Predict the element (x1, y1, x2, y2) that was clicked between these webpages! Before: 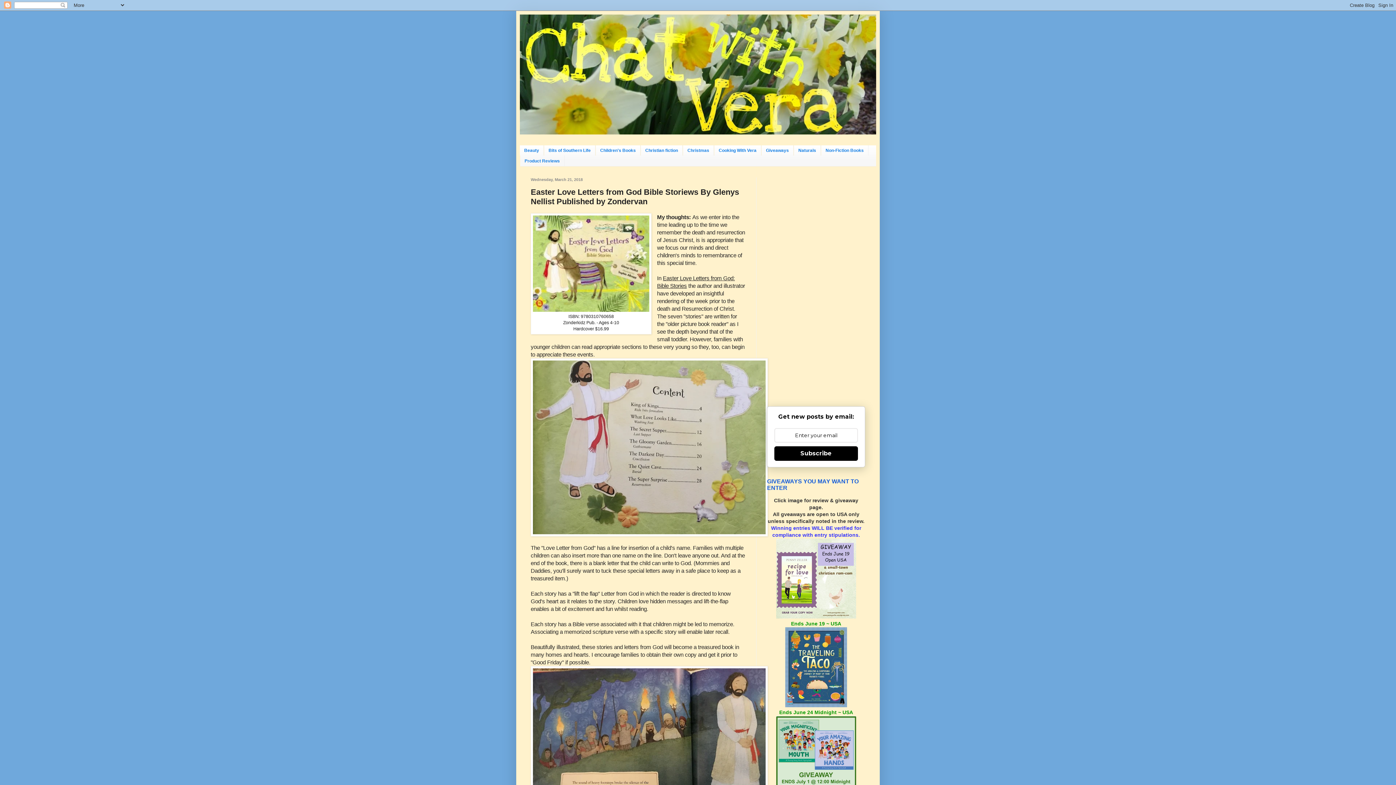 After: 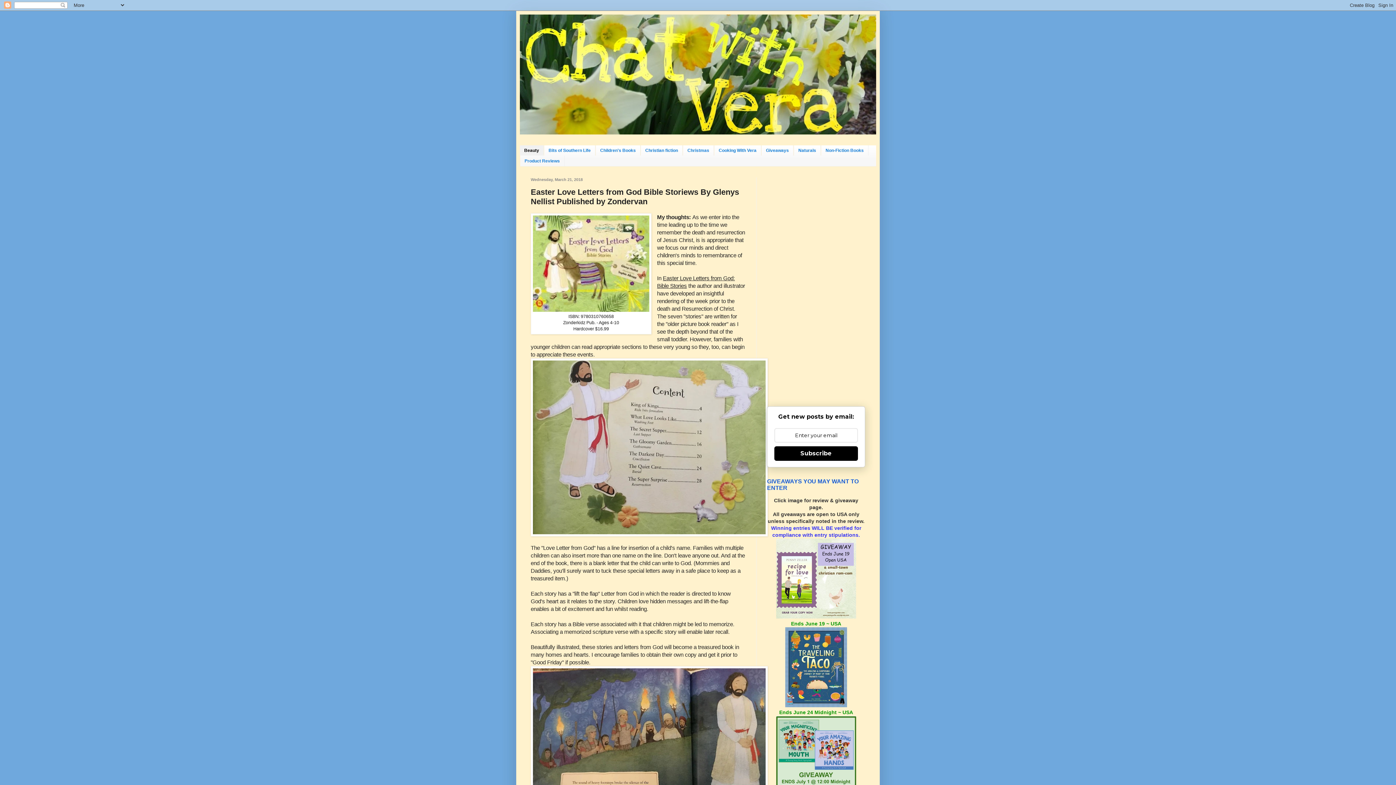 Action: label: Beauty bbox: (520, 145, 544, 155)